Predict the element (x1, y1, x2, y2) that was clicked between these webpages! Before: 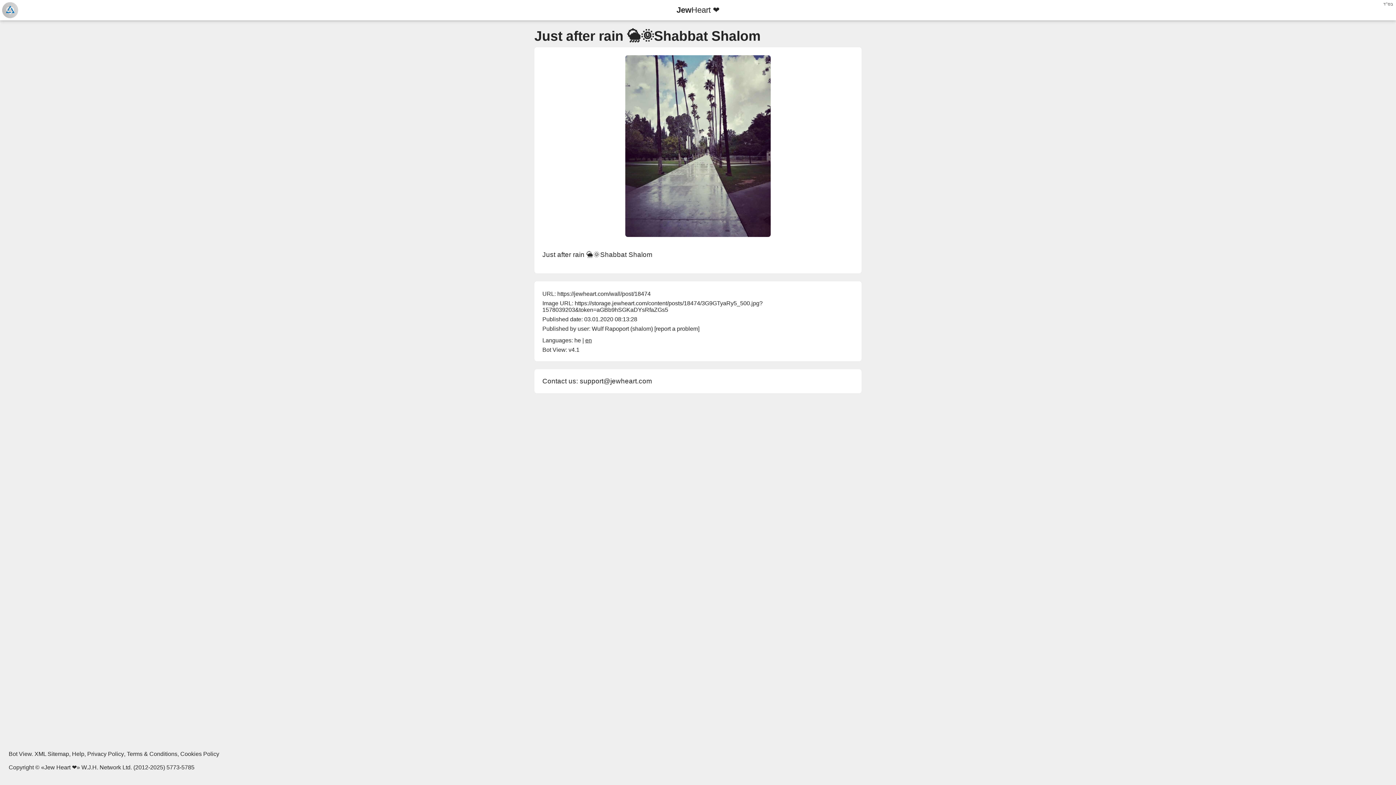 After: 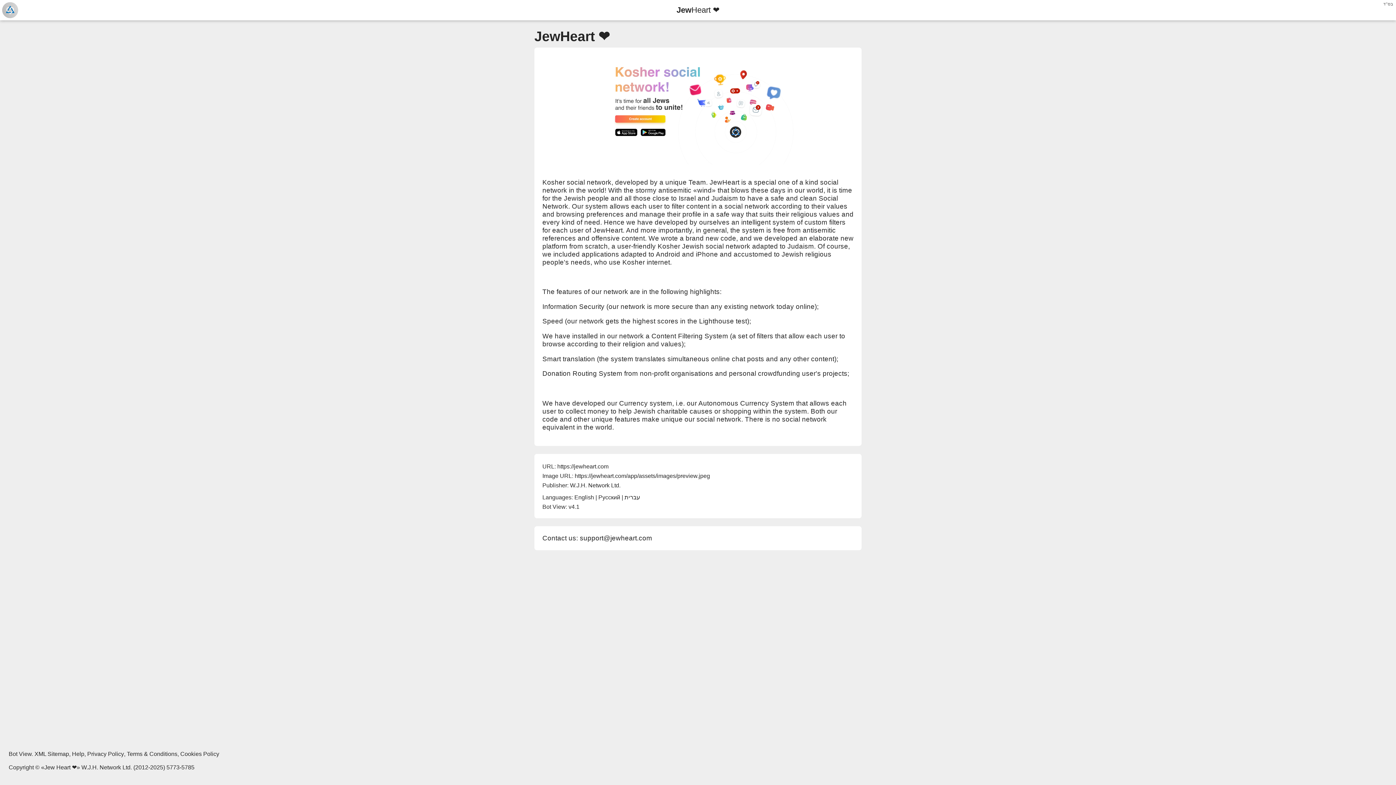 Action: bbox: (20, 0, 1376, 20) label: JewHeart ❤